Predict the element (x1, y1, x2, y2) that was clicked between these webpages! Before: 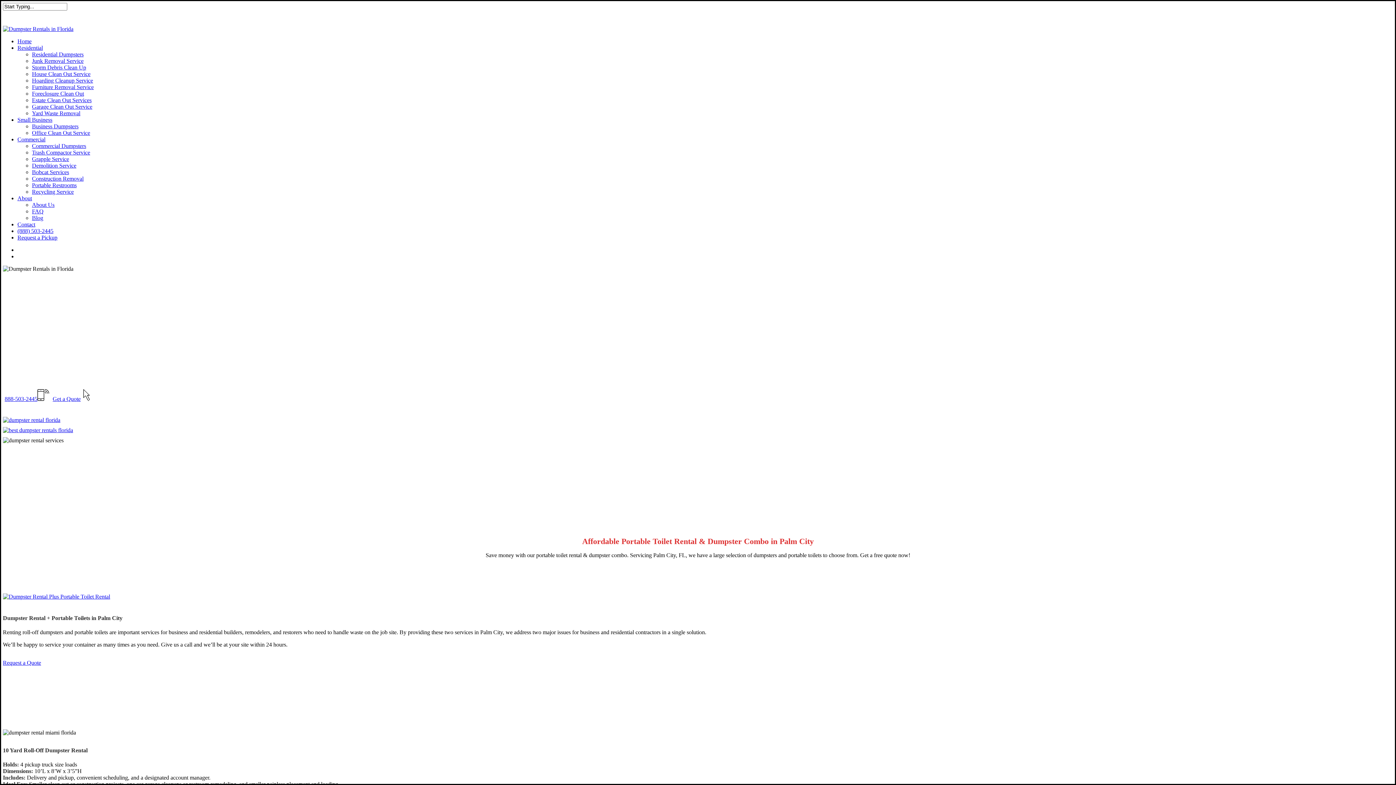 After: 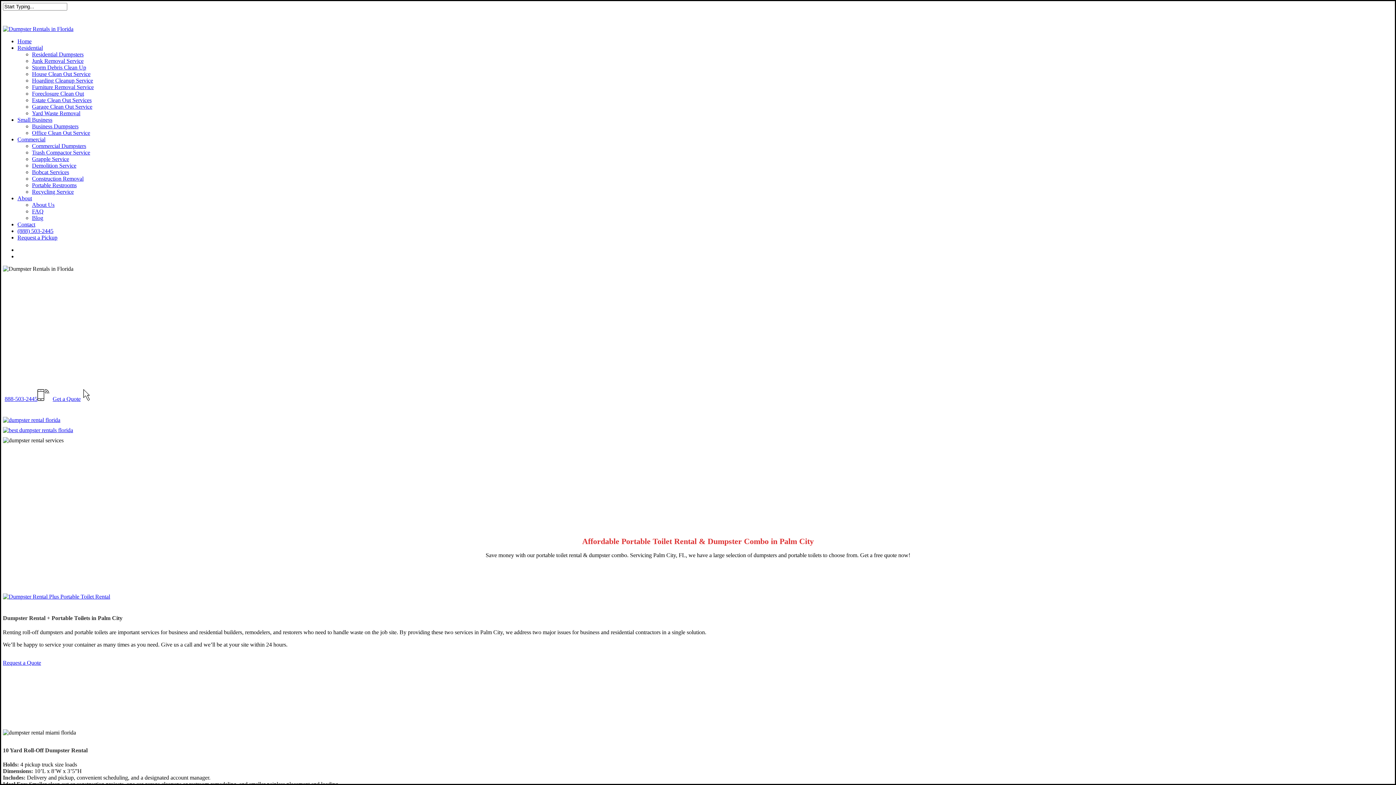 Action: bbox: (17, 116, 52, 122) label: Small Business